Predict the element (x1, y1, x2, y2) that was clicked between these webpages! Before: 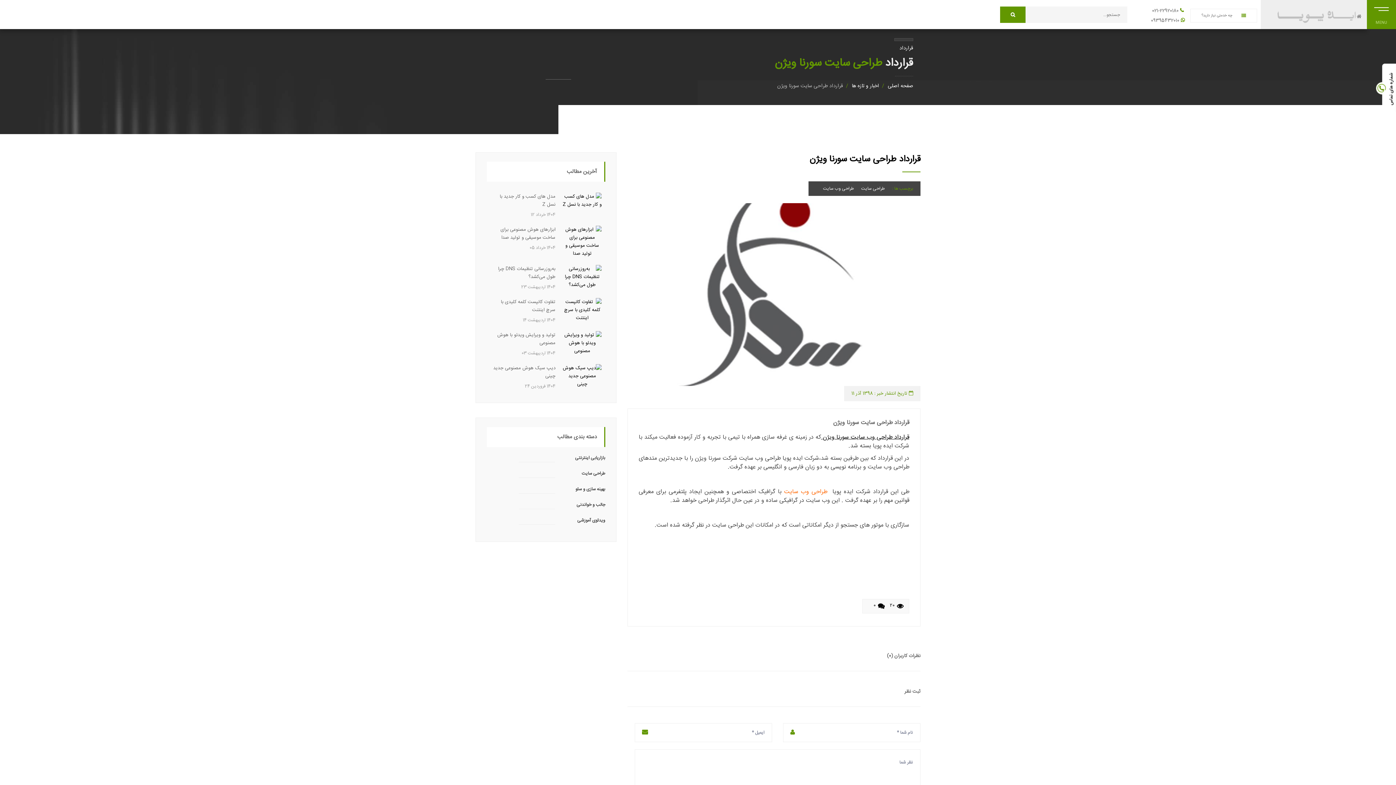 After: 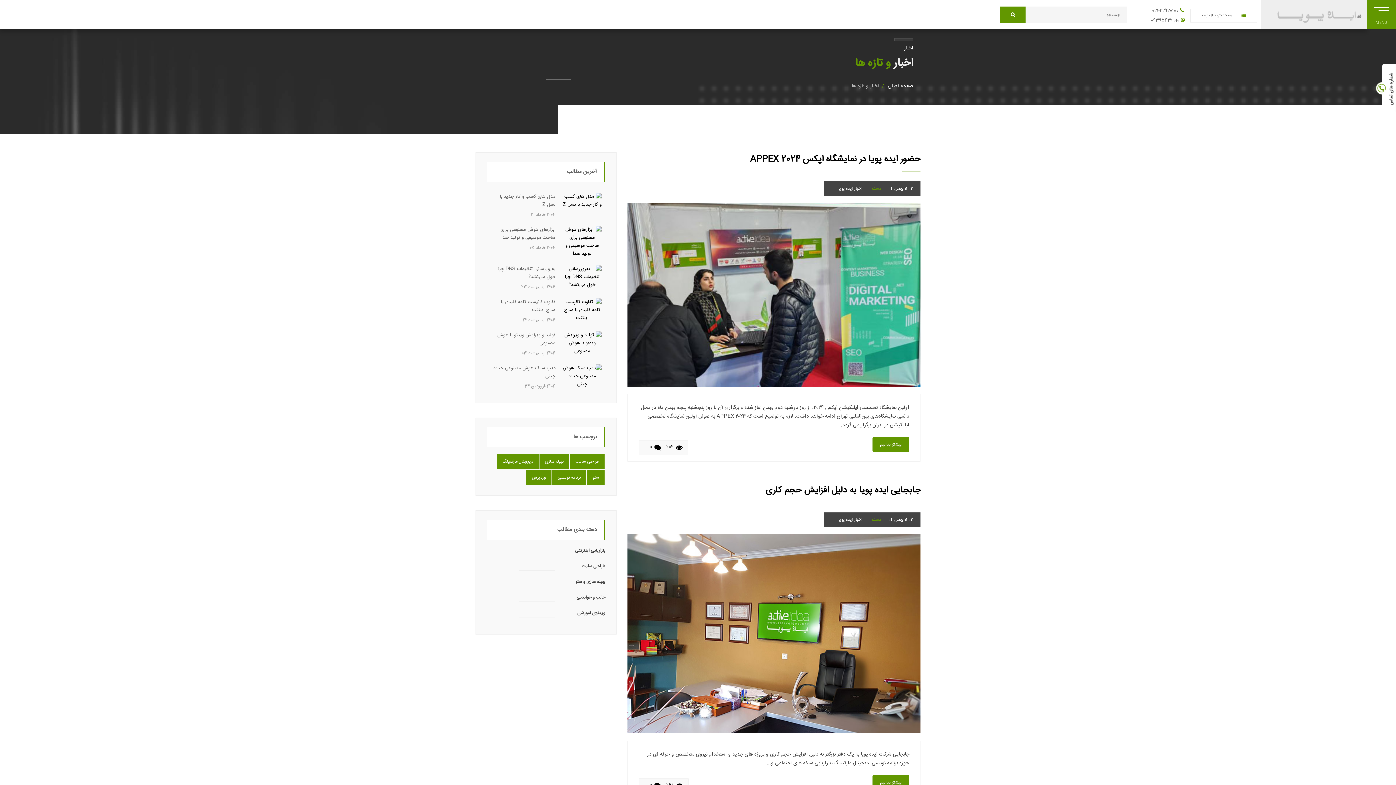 Action: label: اخبار و تازه ها bbox: (852, 81, 879, 90)